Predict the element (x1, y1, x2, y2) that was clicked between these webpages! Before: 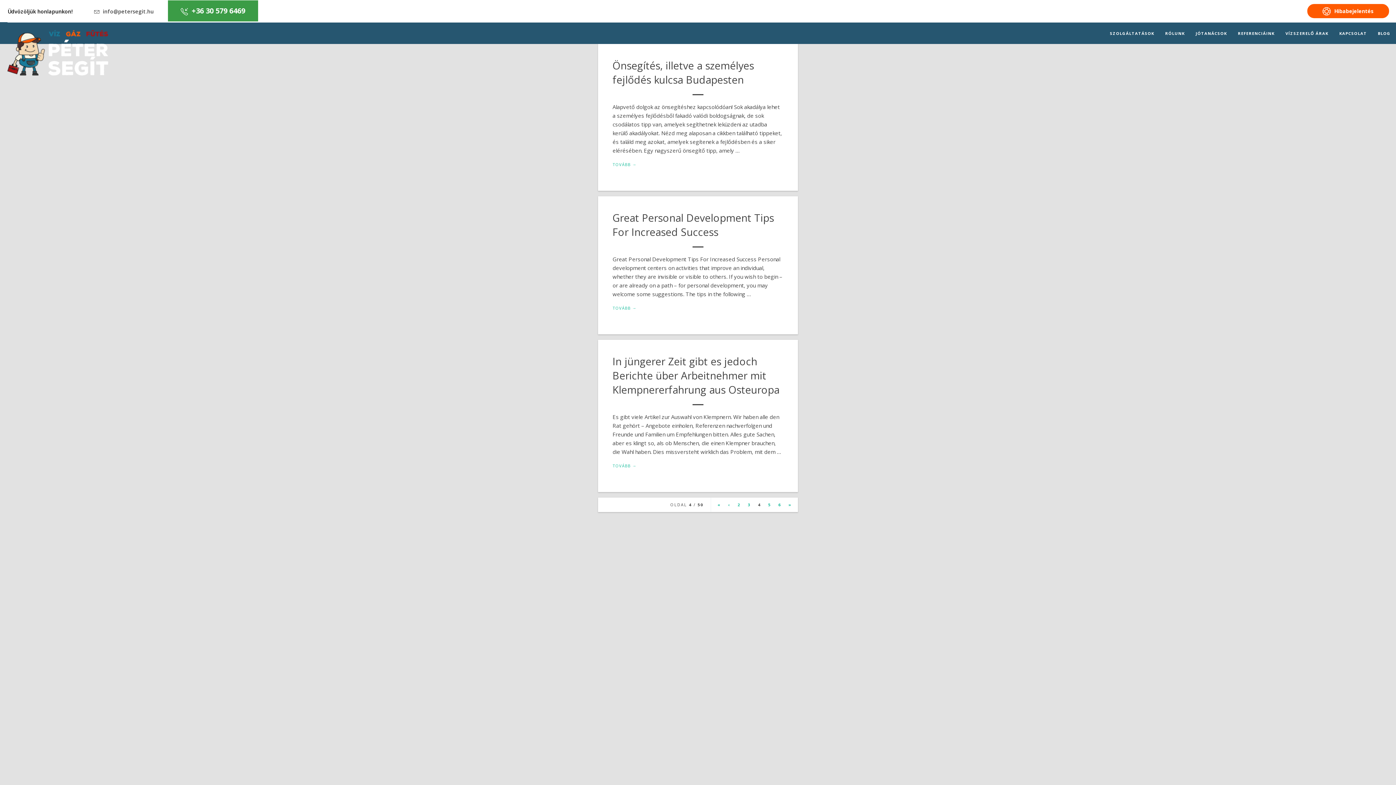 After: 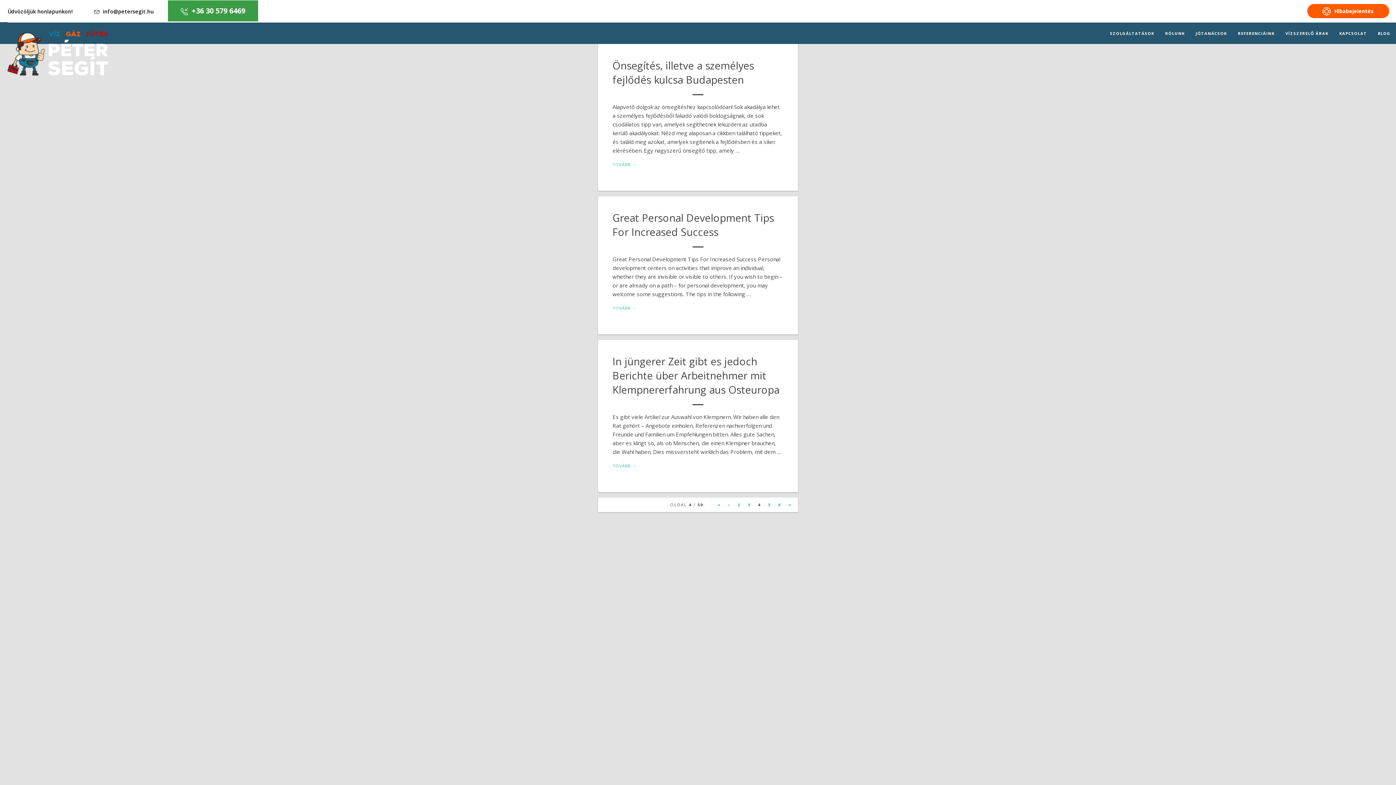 Action: label: info@petersegit.hu bbox: (88, 1, 159, 22)